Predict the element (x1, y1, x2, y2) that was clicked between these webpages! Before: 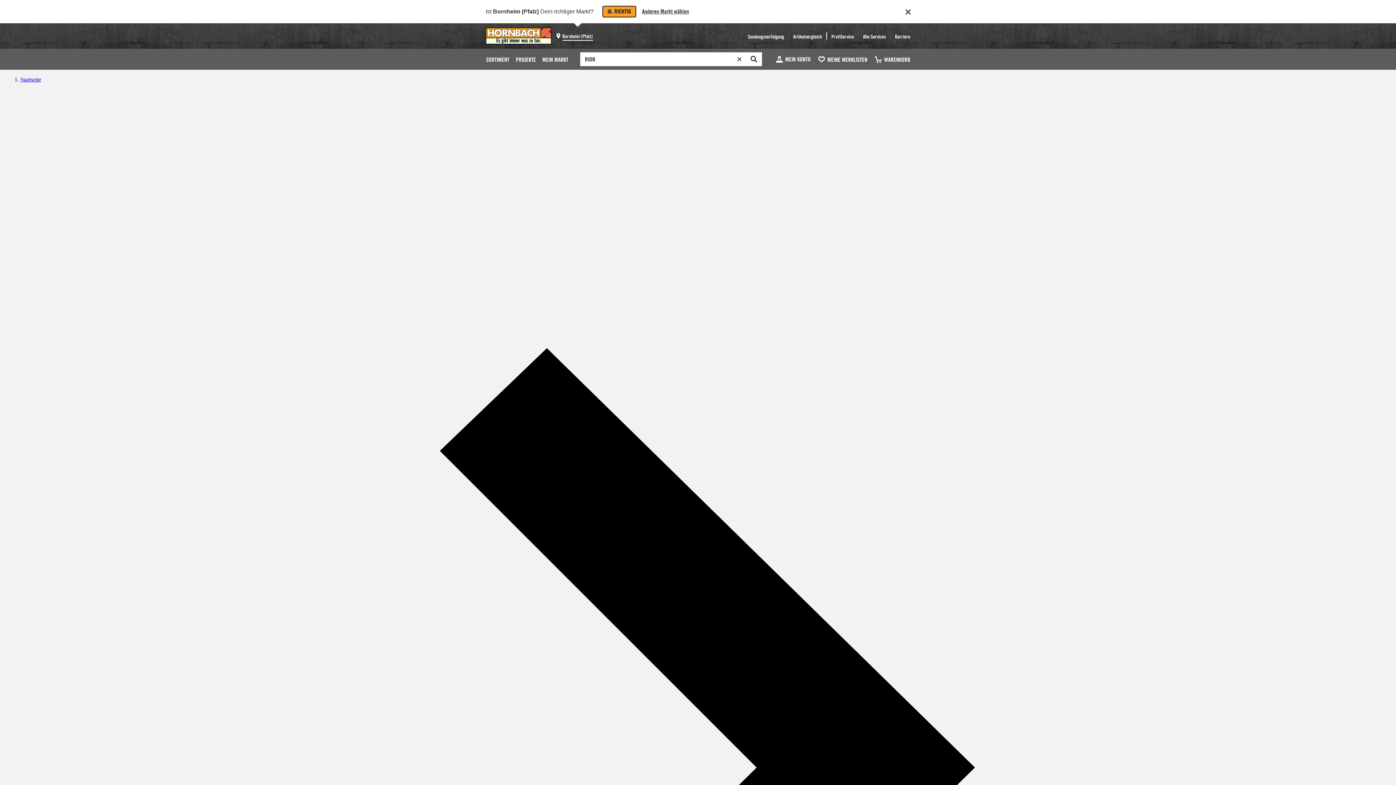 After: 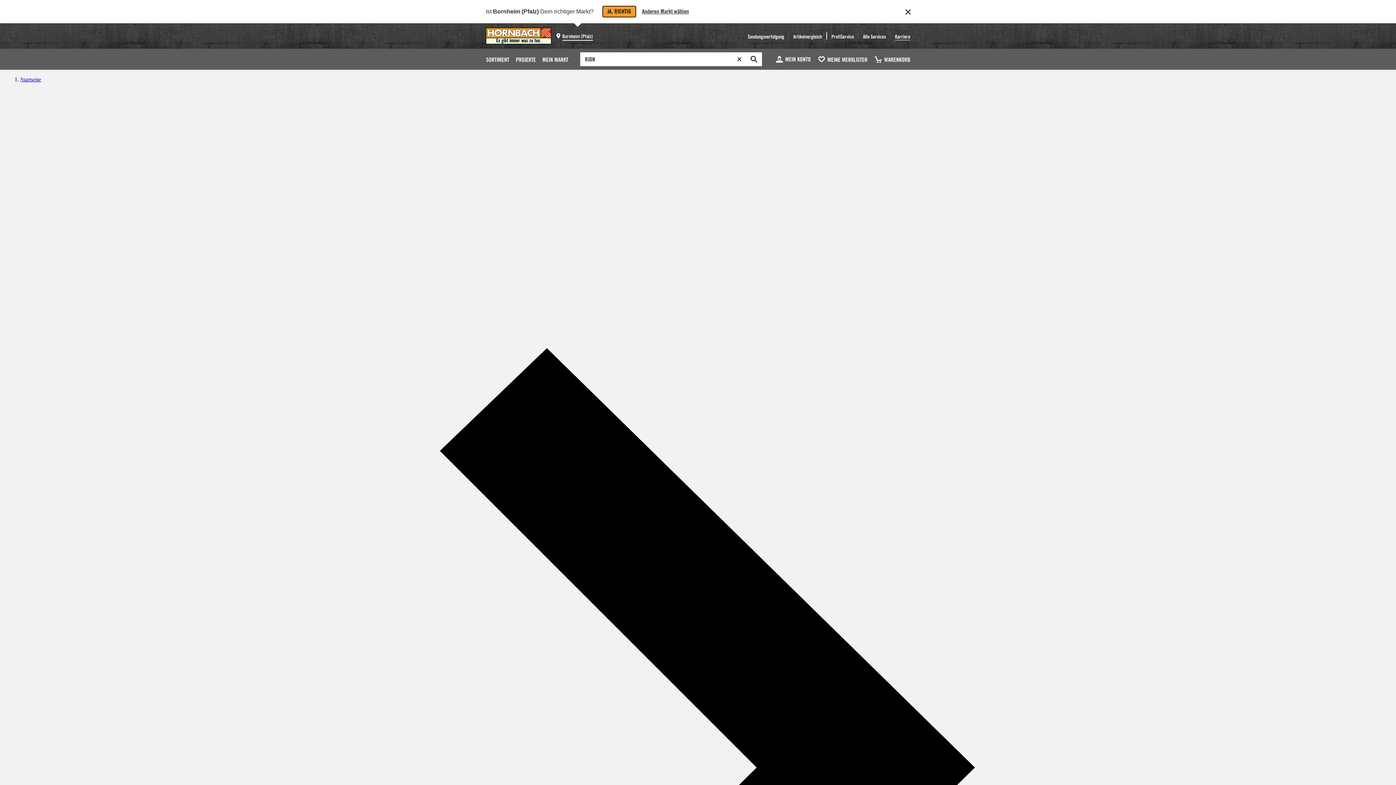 Action: label: Karriere bbox: (890, 28, 910, 43)